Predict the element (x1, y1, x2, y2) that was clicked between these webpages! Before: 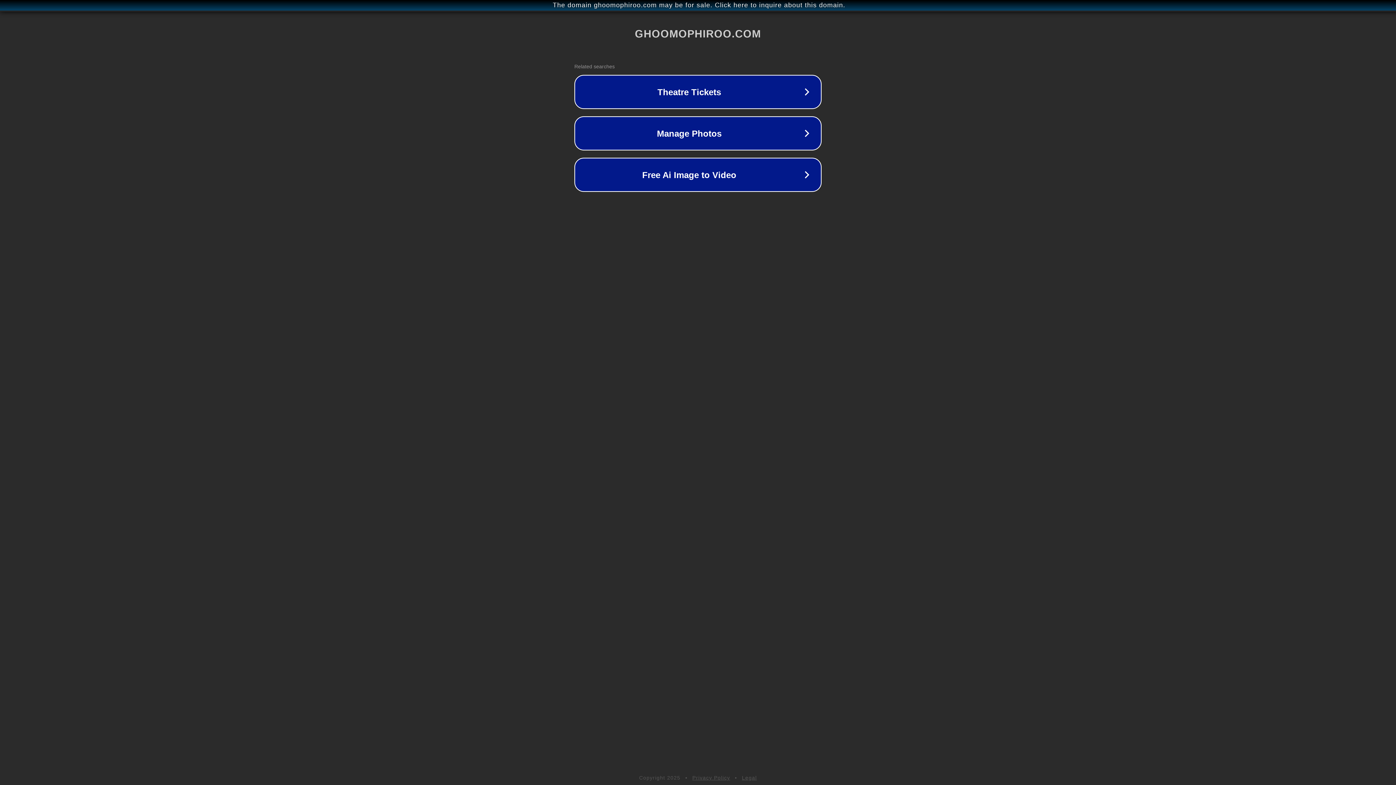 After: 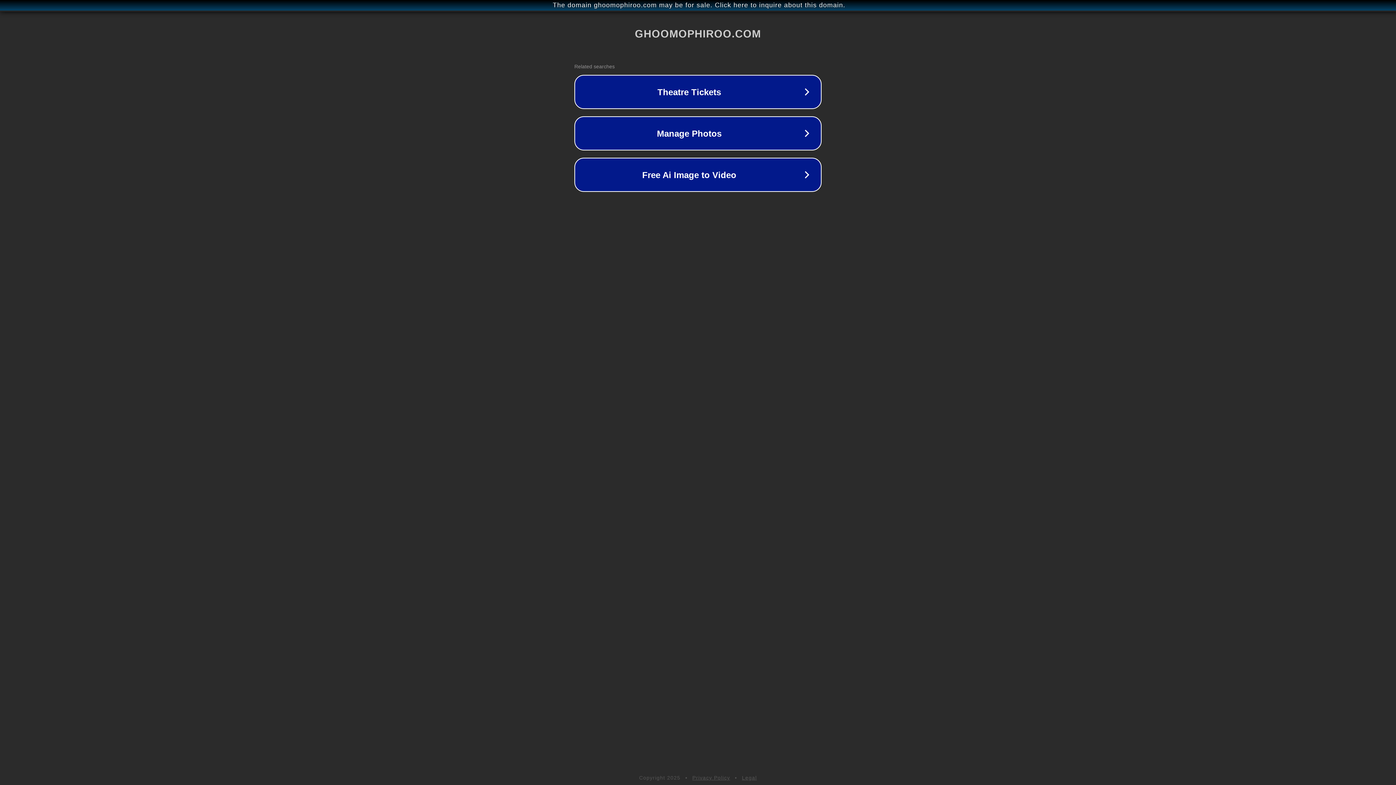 Action: label: Legal bbox: (742, 775, 757, 781)